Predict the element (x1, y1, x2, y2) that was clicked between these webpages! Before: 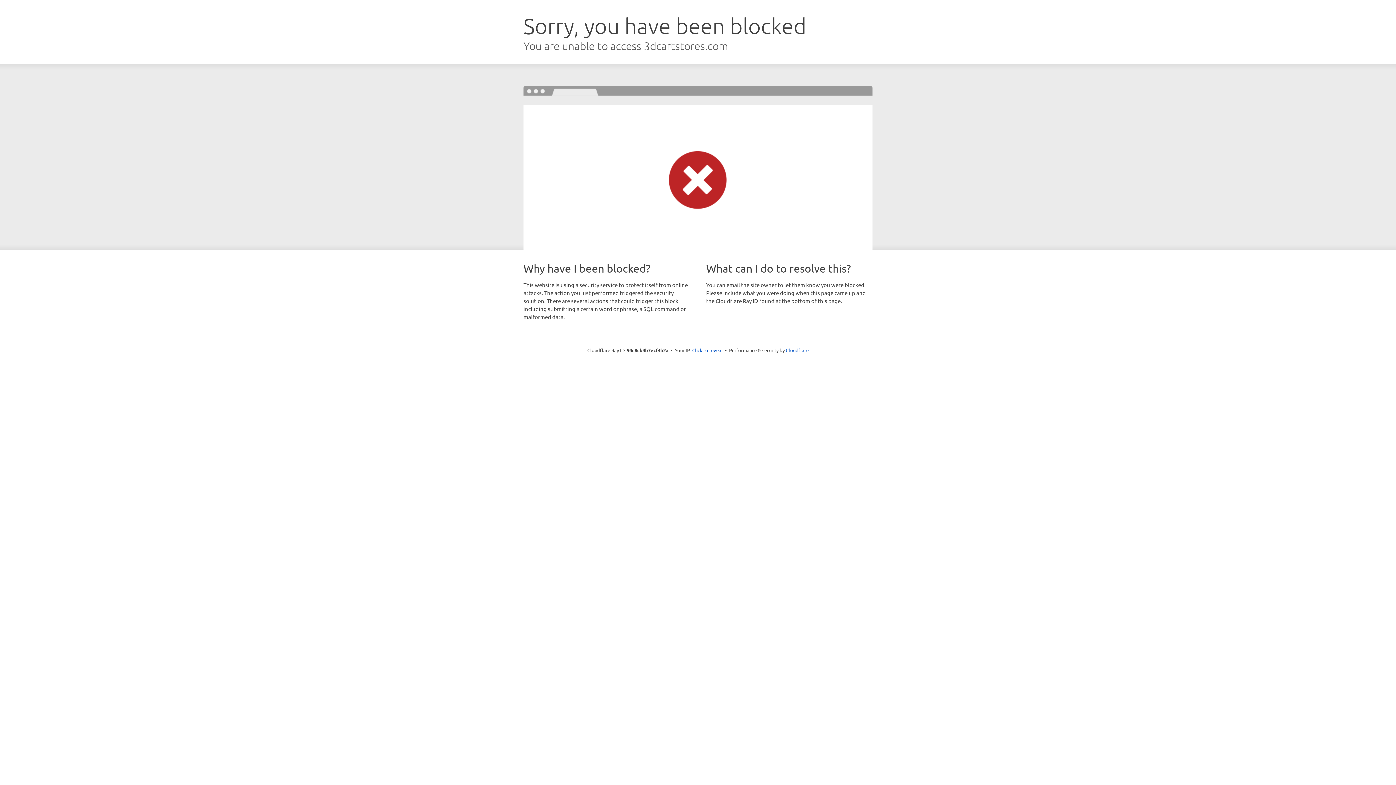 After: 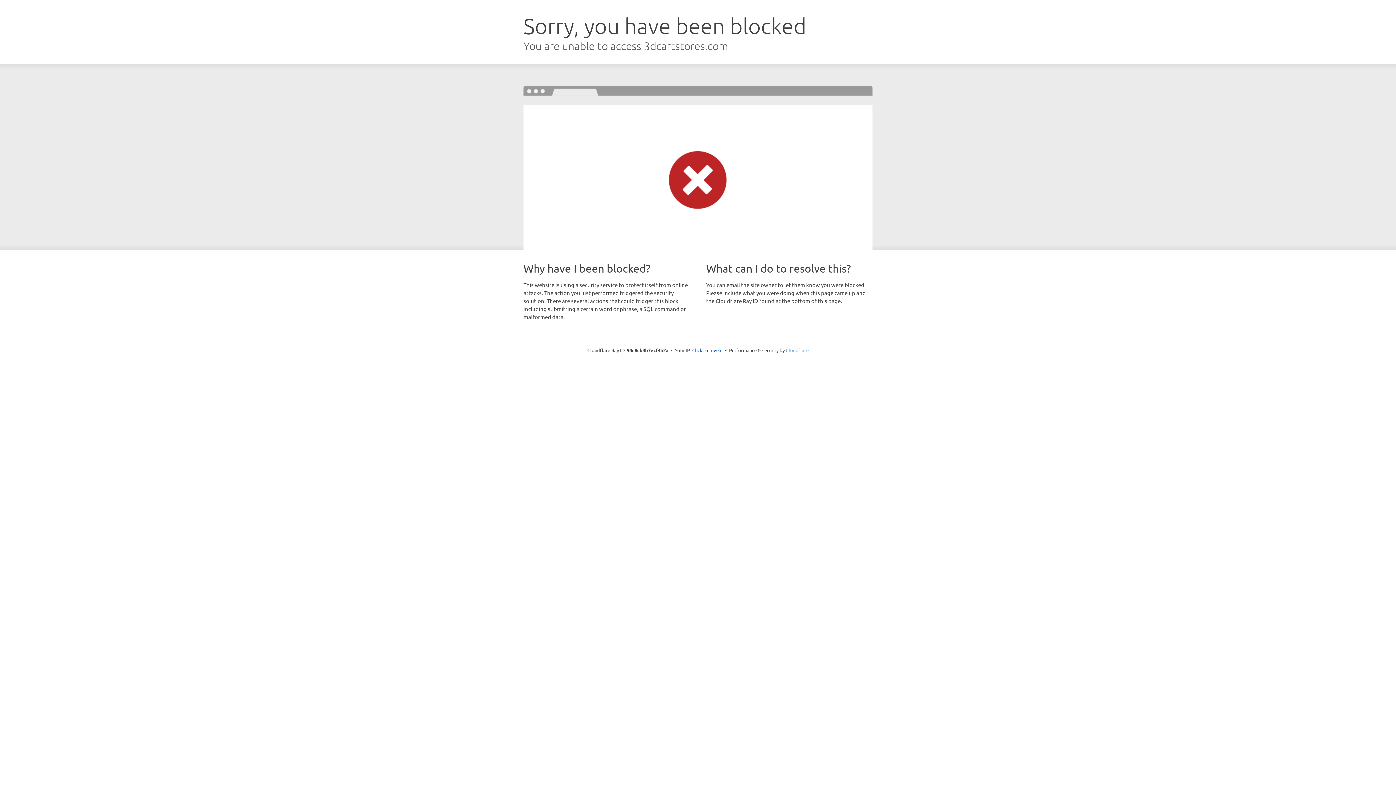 Action: bbox: (786, 347, 808, 353) label: Cloudflare